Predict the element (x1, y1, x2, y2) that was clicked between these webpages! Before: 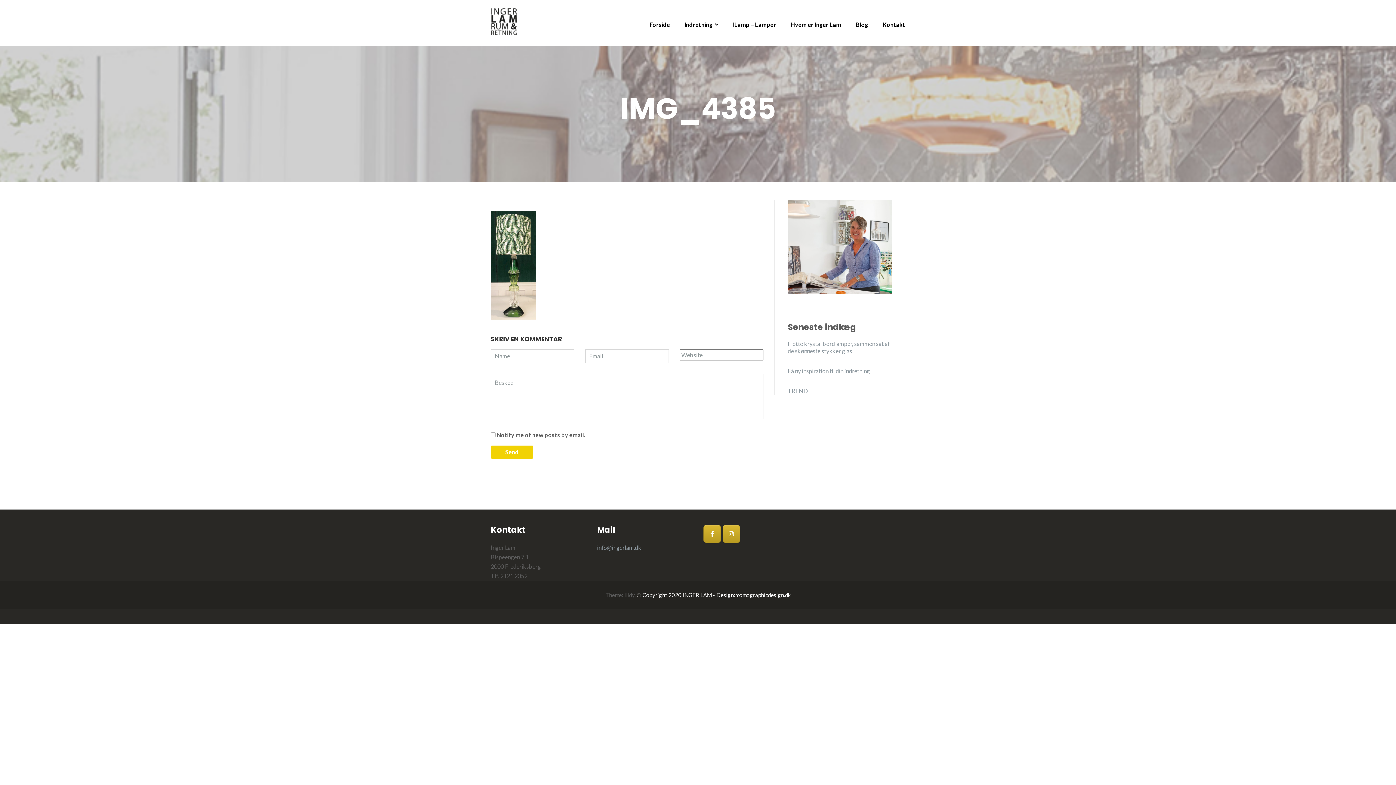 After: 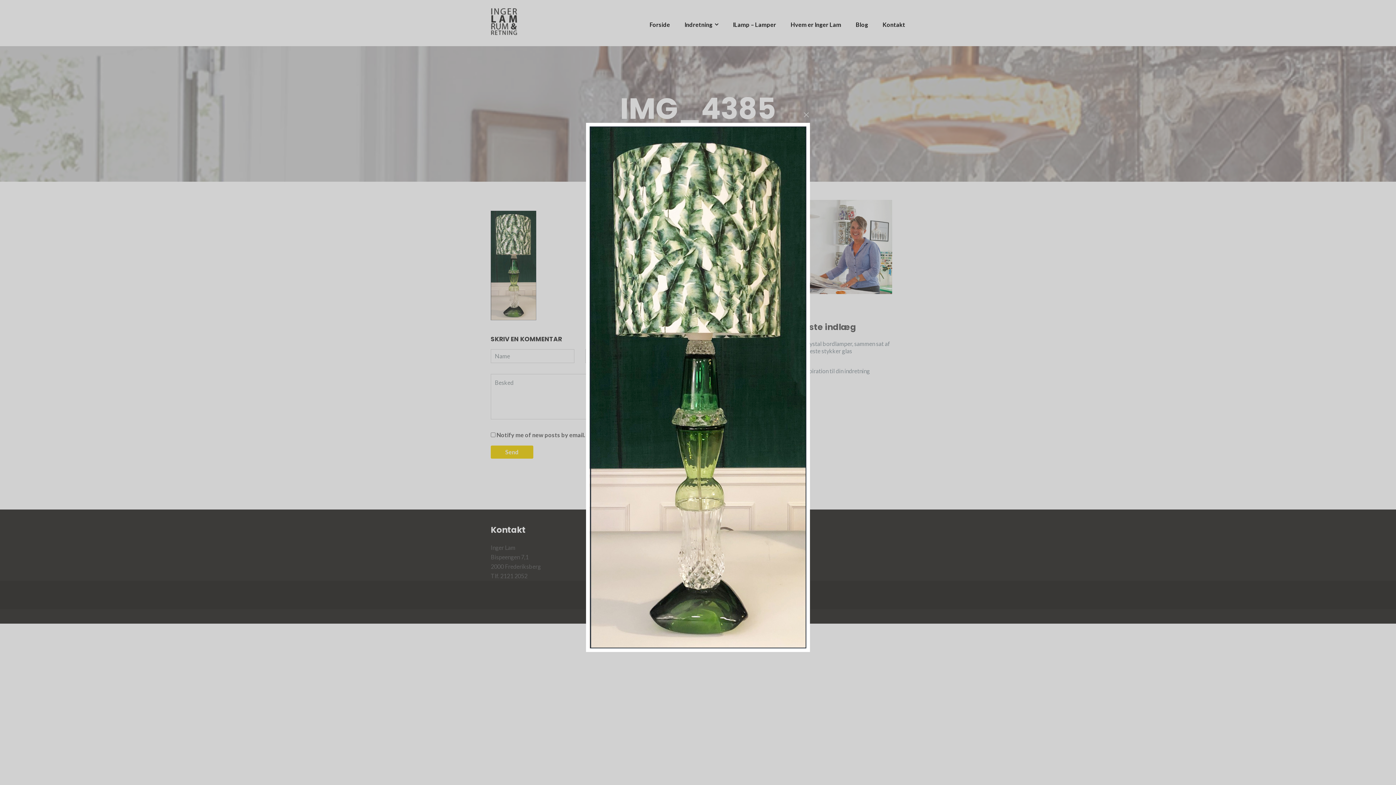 Action: bbox: (490, 261, 536, 268)